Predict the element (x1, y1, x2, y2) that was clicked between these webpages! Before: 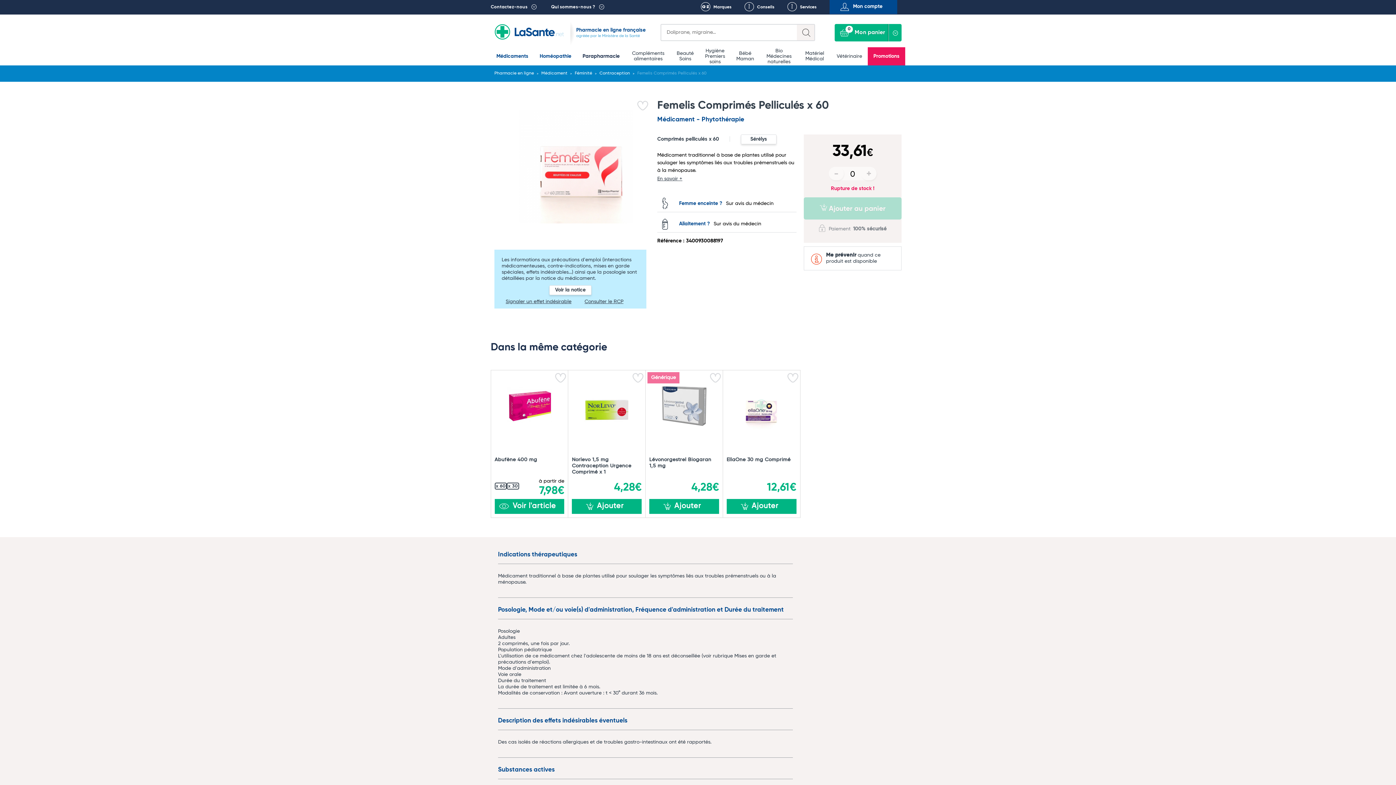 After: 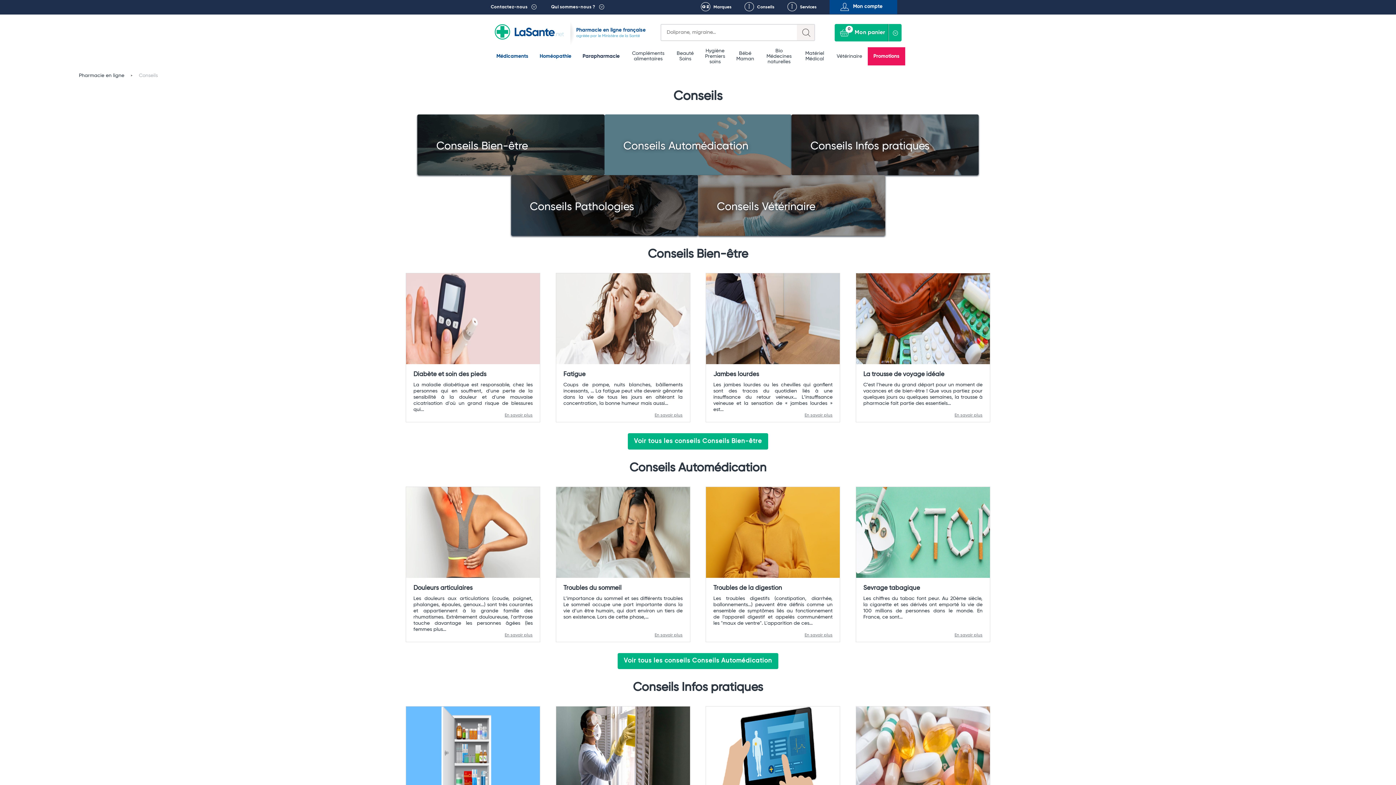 Action: bbox: (744, 0, 787, 13) label: Conseils